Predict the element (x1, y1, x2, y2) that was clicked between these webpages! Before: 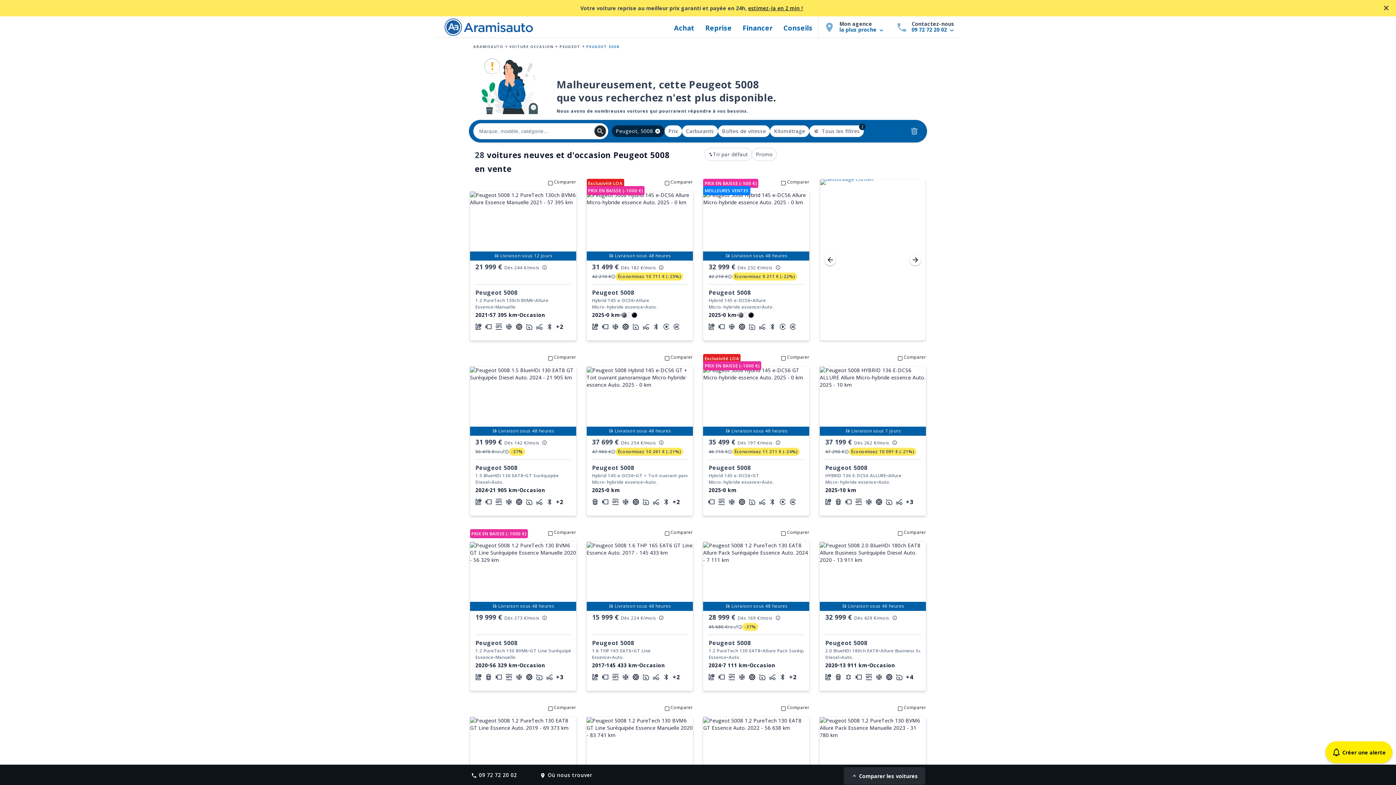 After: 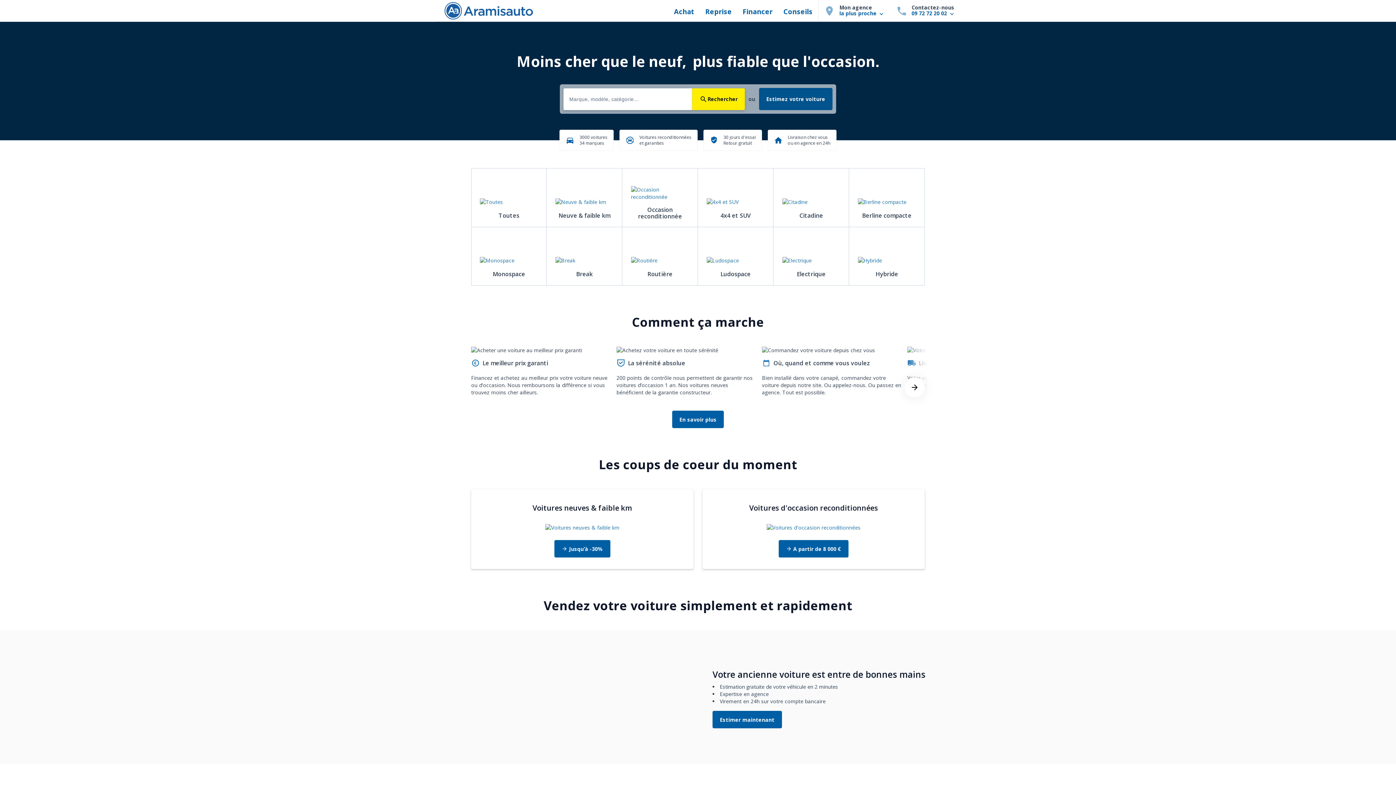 Action: bbox: (444, 18, 533, 37)